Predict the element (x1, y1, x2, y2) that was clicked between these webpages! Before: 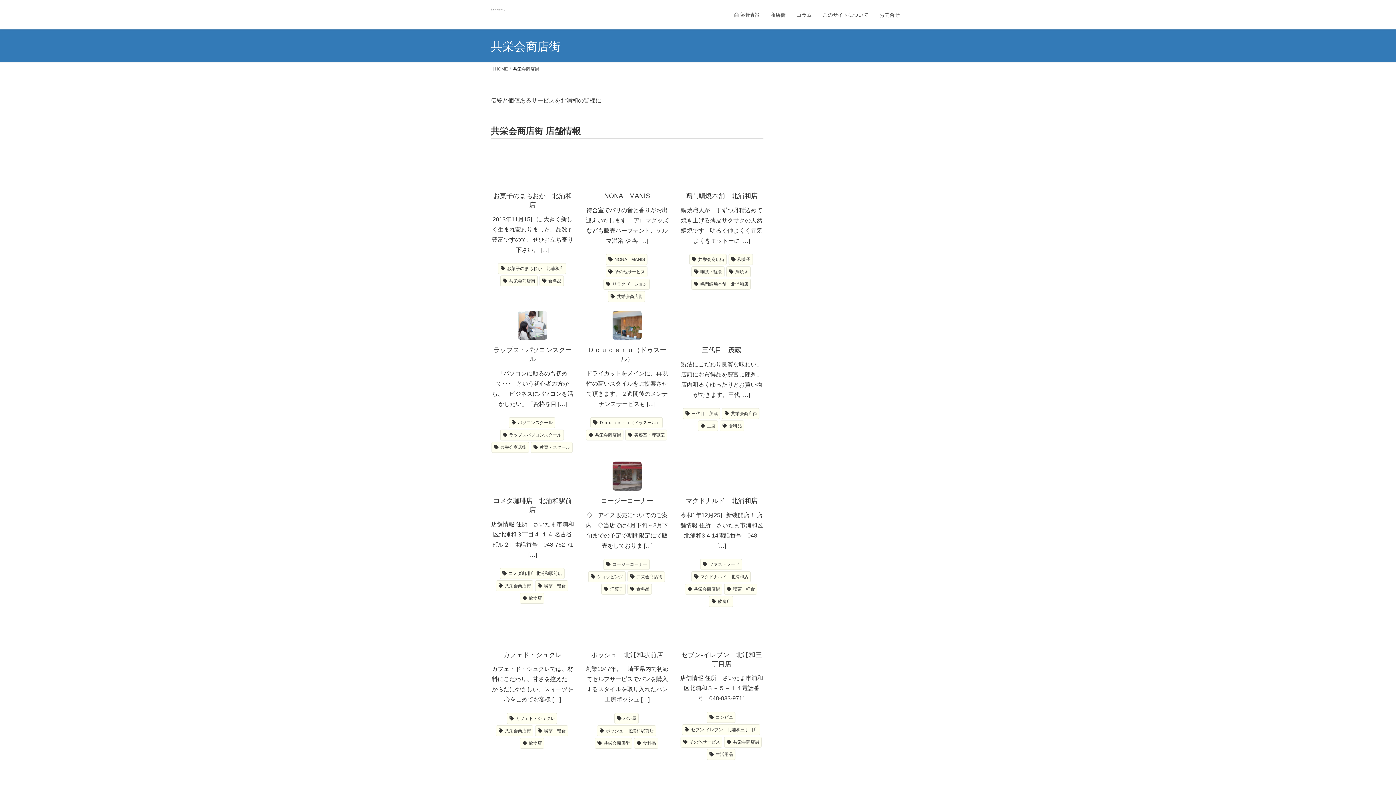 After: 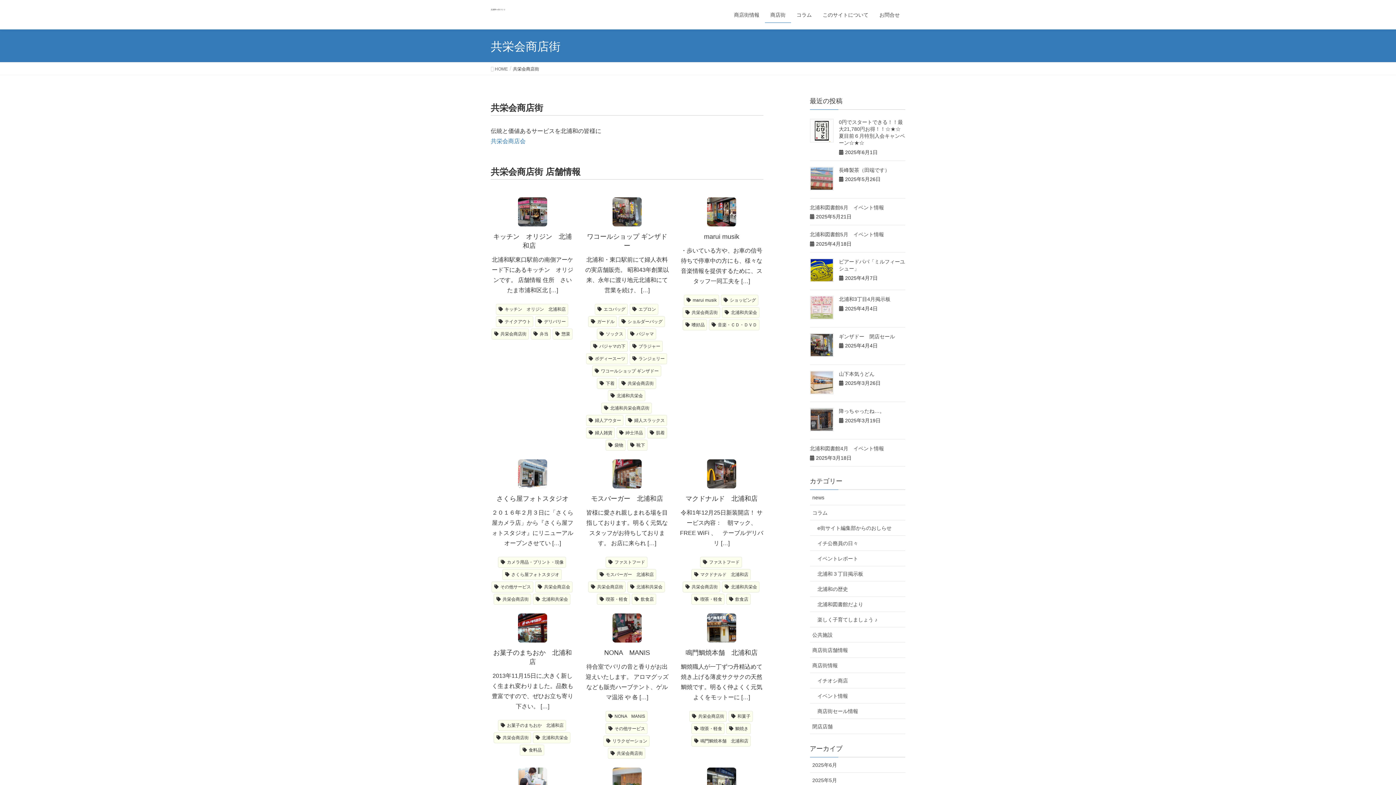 Action: label: 共栄会商店街 bbox: (608, 291, 645, 302)